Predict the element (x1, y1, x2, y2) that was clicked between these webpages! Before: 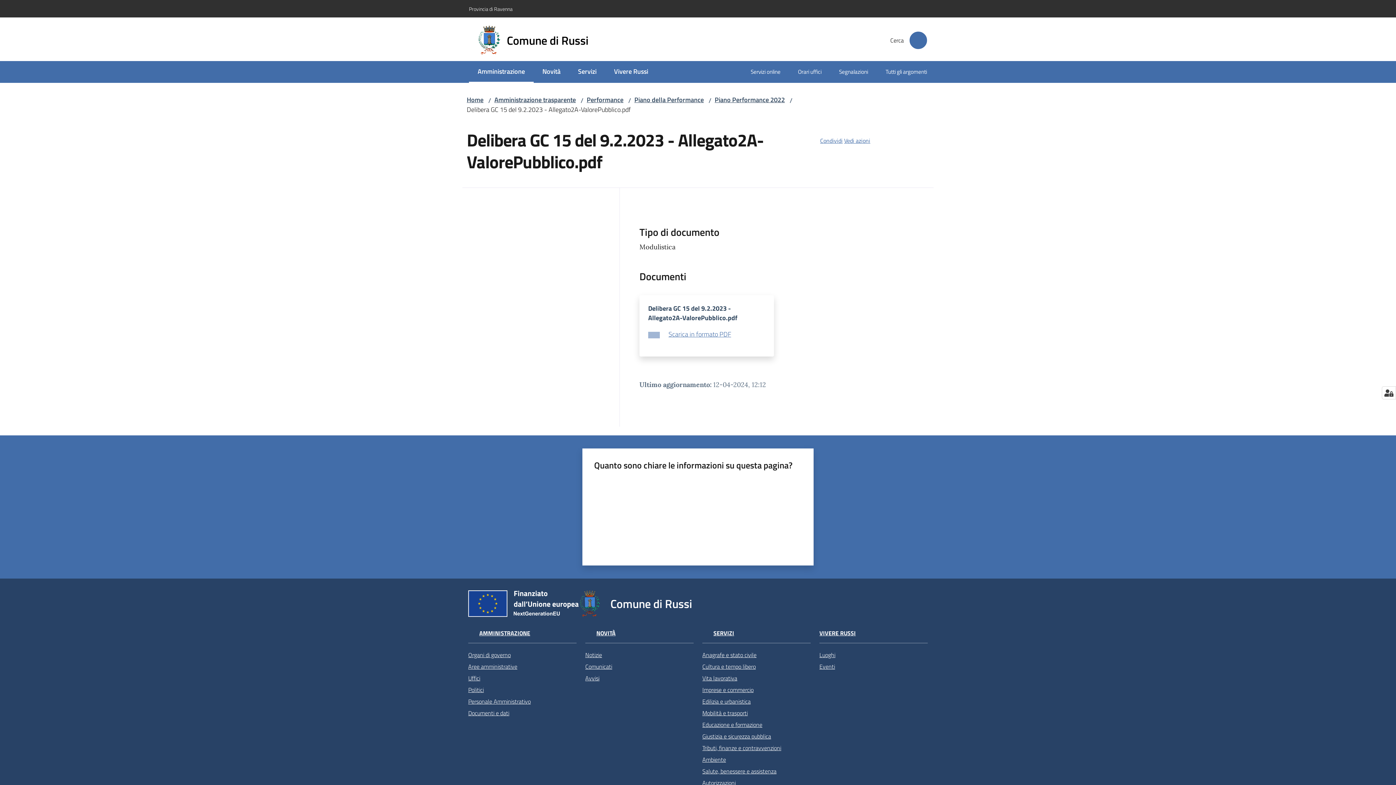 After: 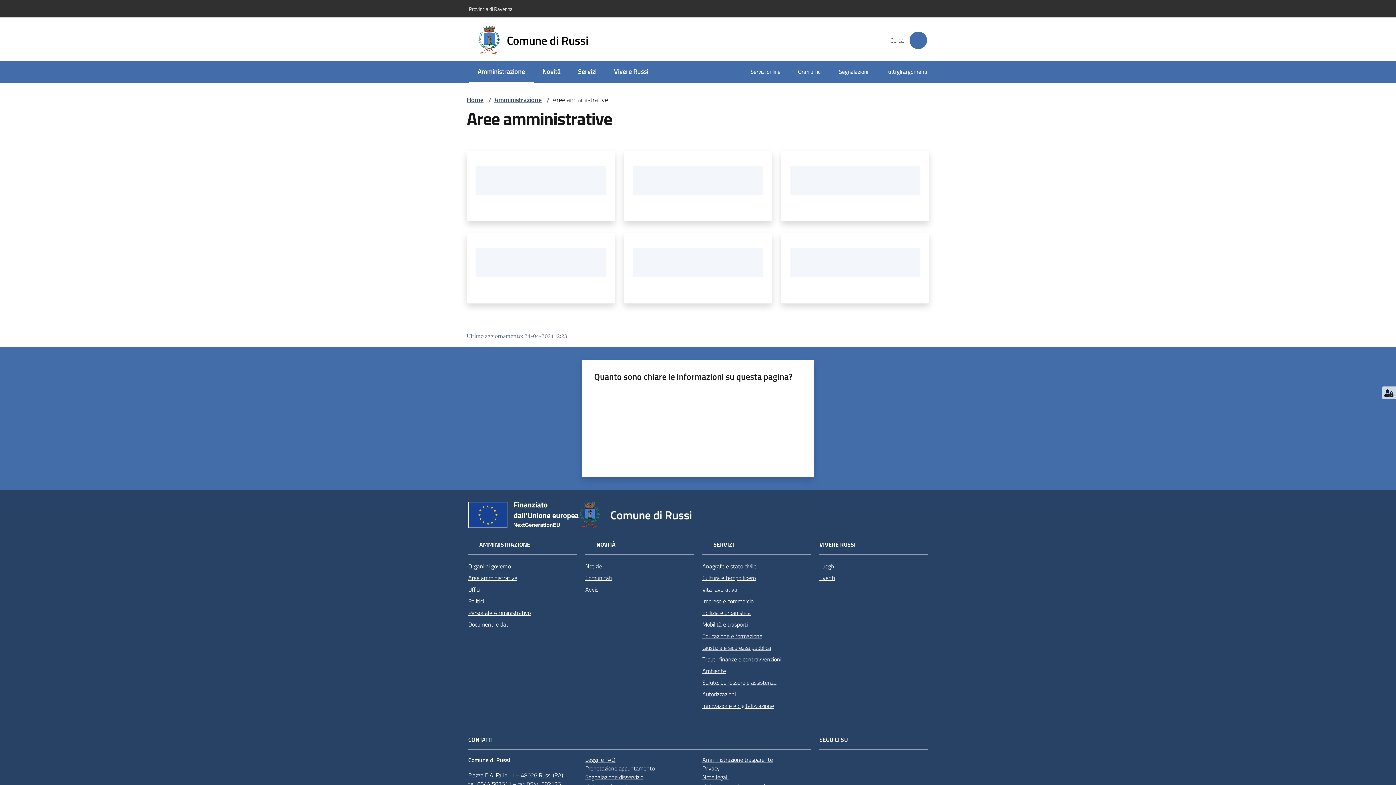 Action: label: Aree amministrative bbox: (468, 661, 576, 672)